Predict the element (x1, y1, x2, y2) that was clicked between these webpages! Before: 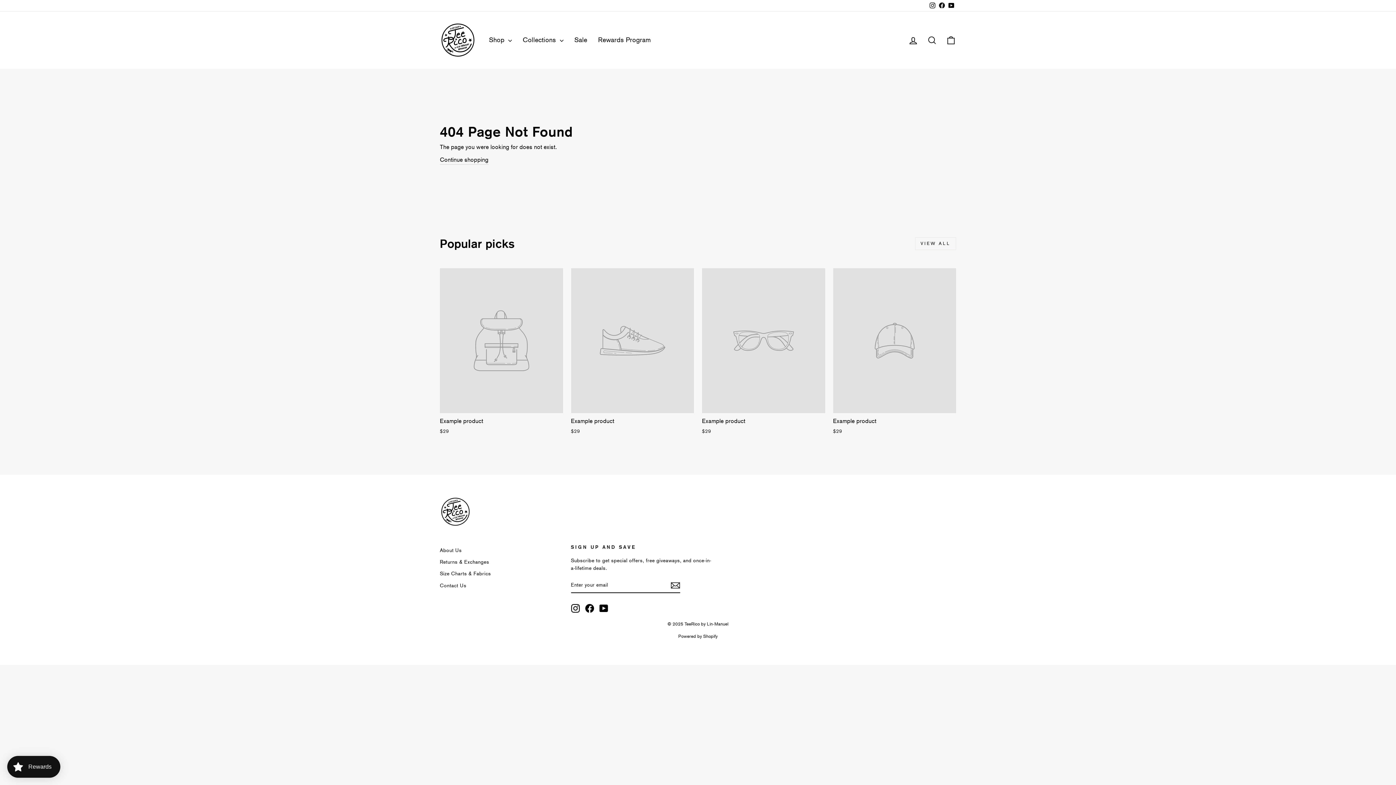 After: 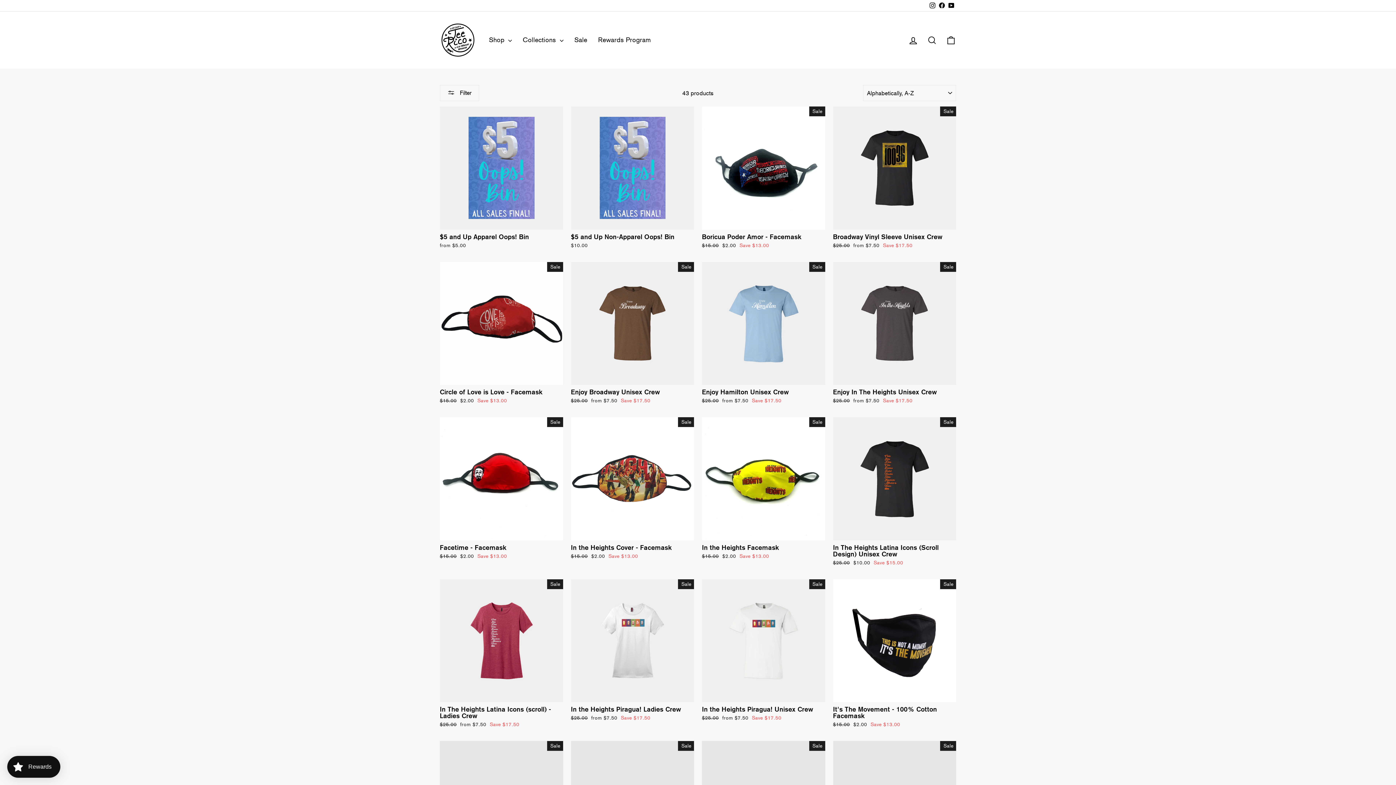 Action: bbox: (569, 32, 592, 47) label: Sale